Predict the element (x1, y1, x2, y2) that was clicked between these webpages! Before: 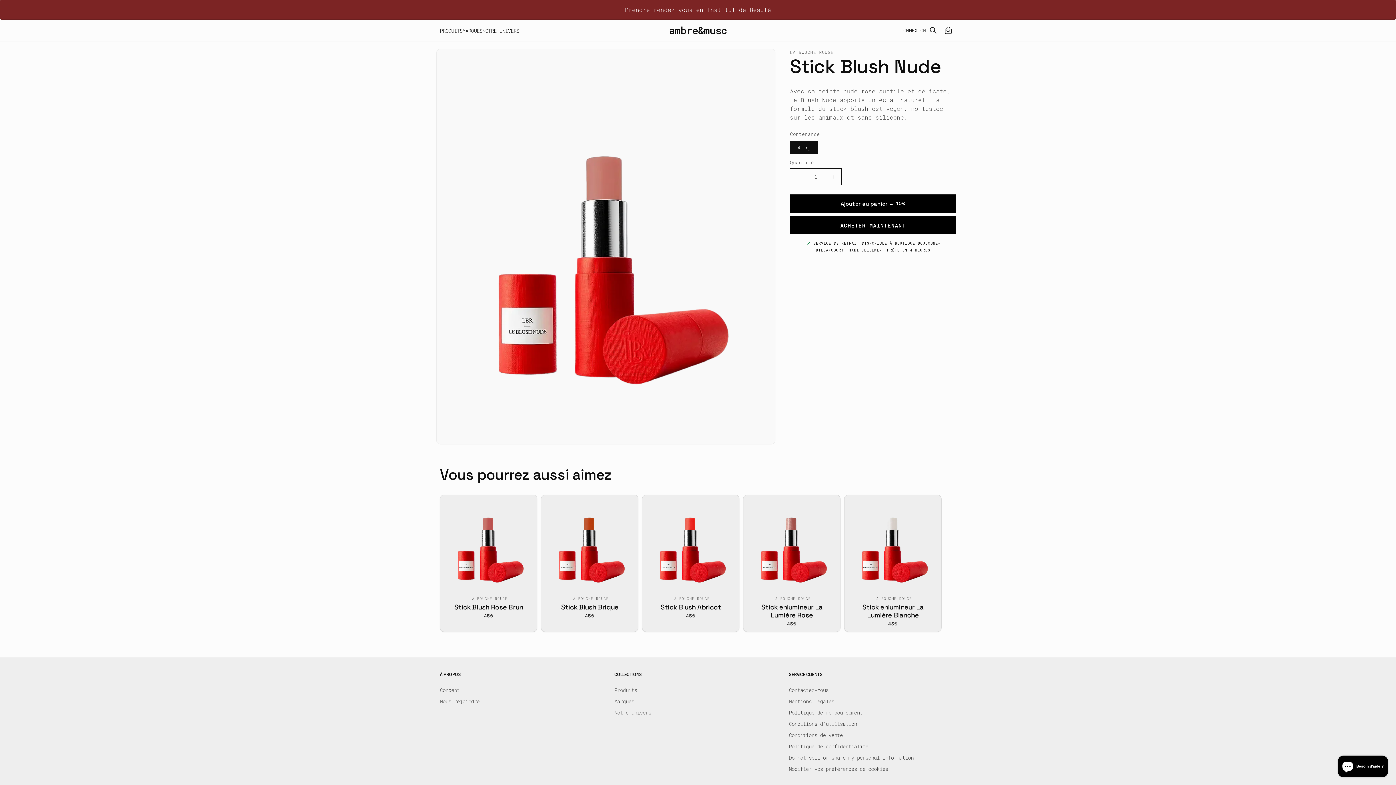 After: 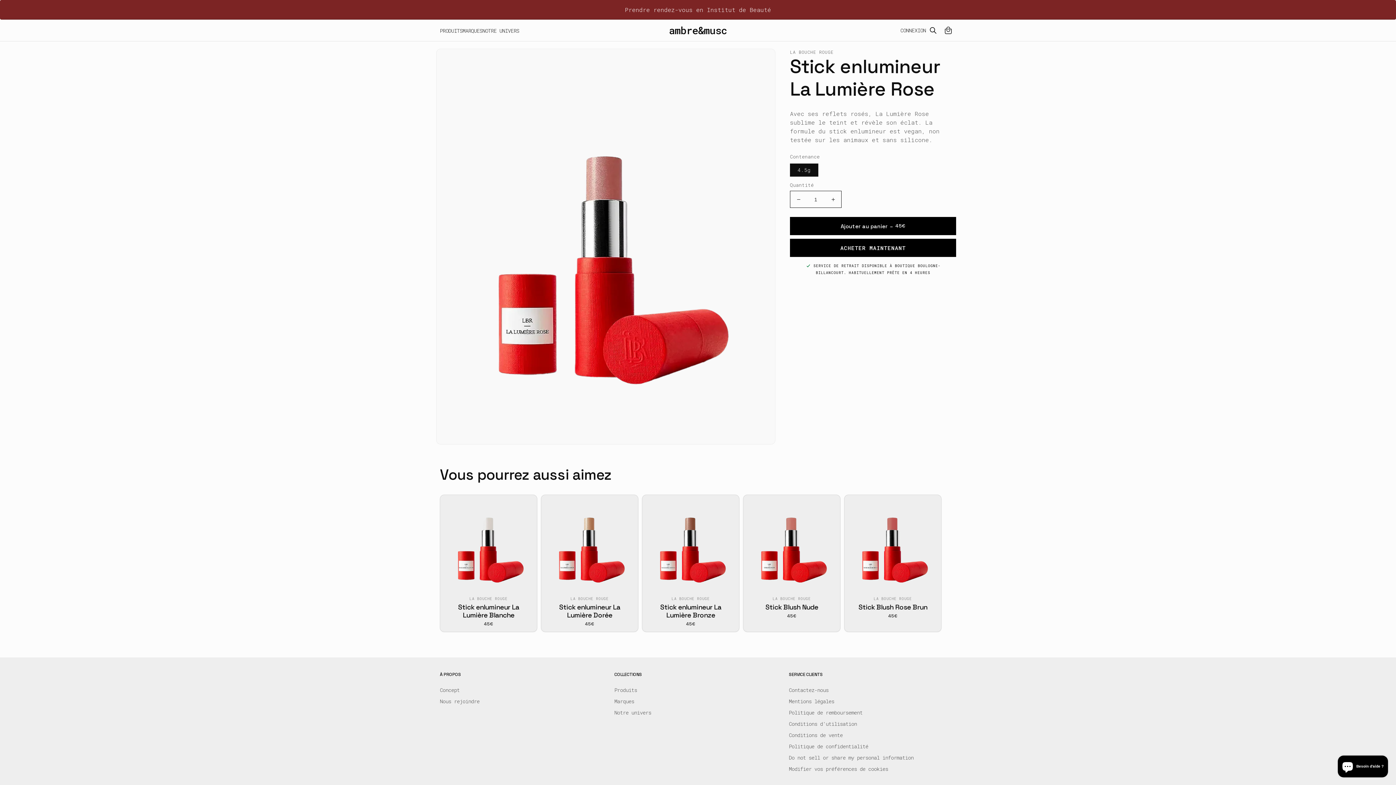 Action: bbox: (749, 603, 834, 619) label: Stick enlumineur La Lumière Rose